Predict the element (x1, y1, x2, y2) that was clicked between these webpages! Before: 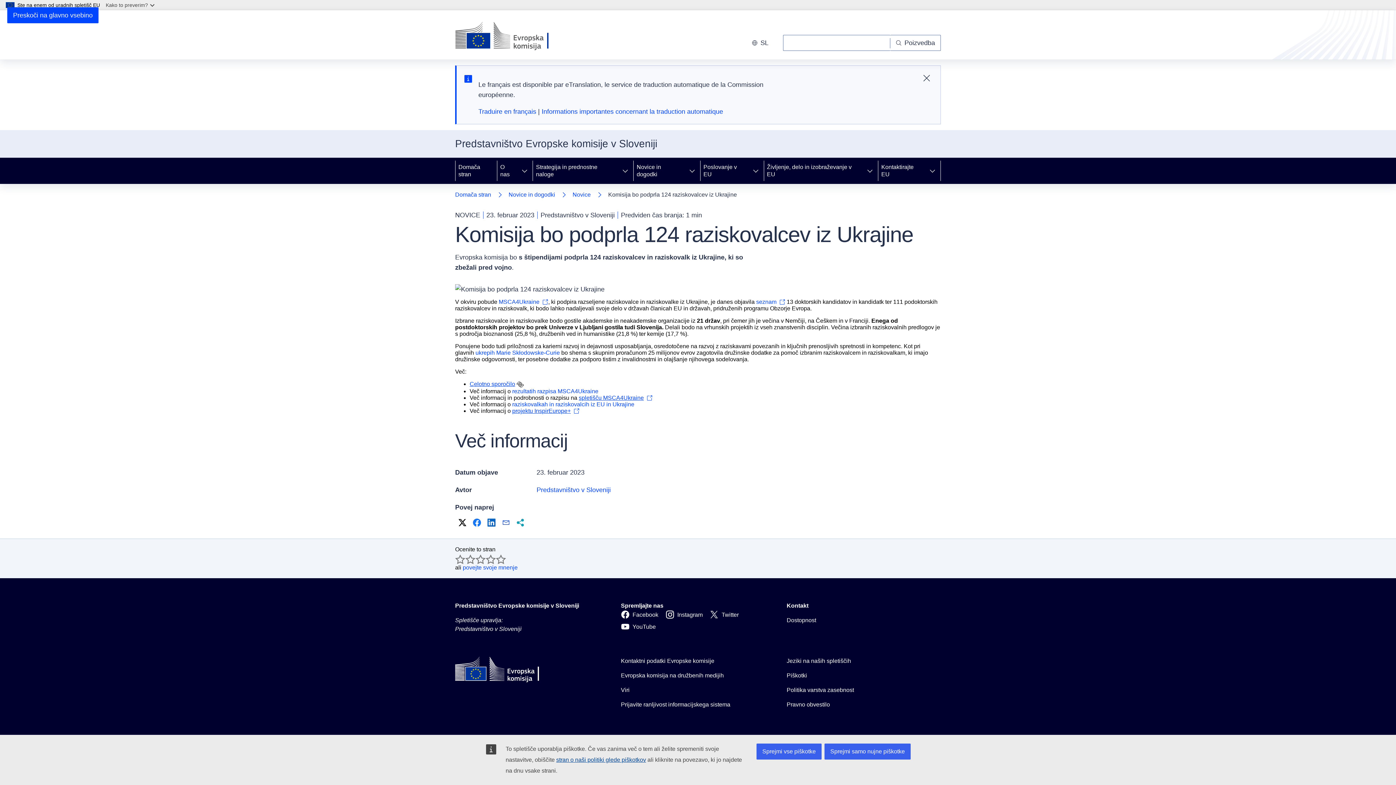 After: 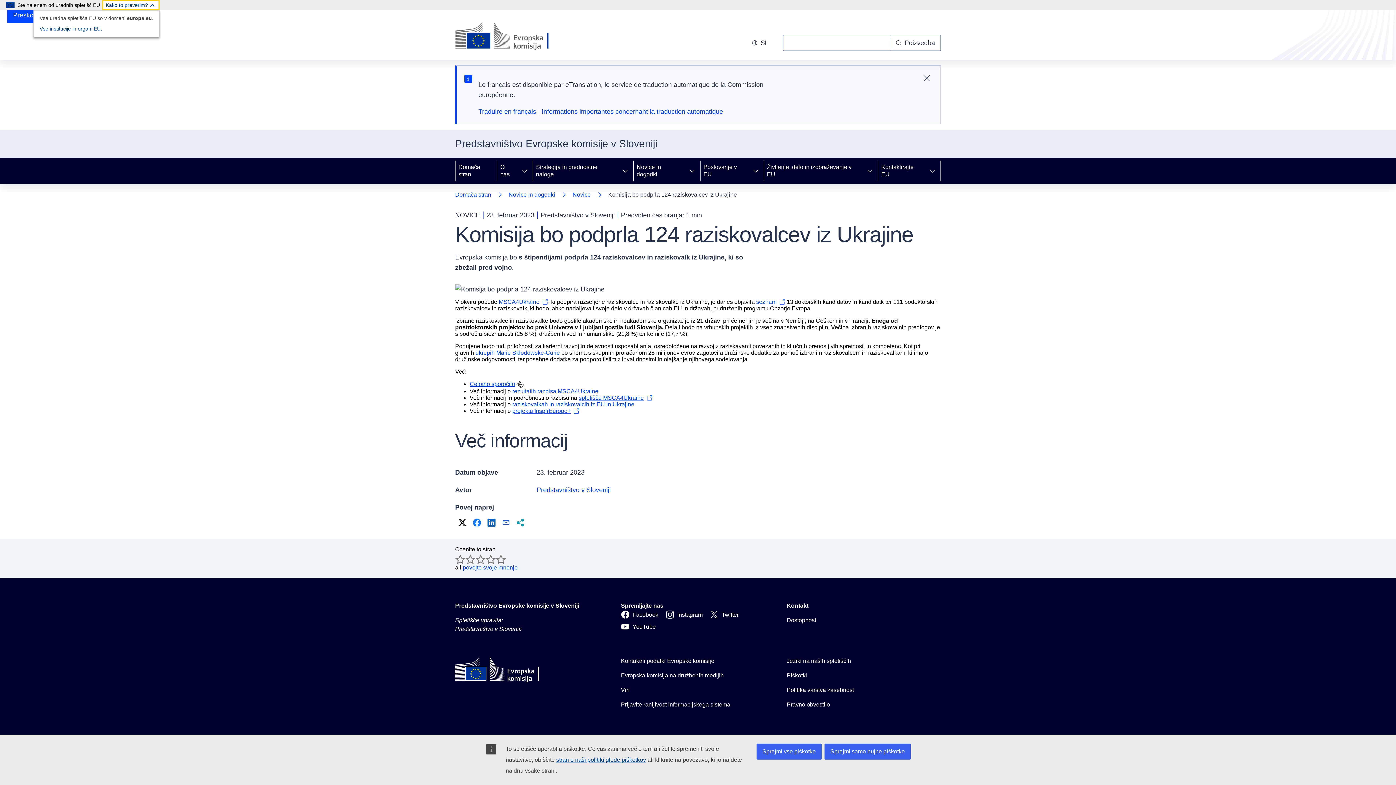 Action: label: Kako to preverim? bbox: (102, 0, 159, 10)